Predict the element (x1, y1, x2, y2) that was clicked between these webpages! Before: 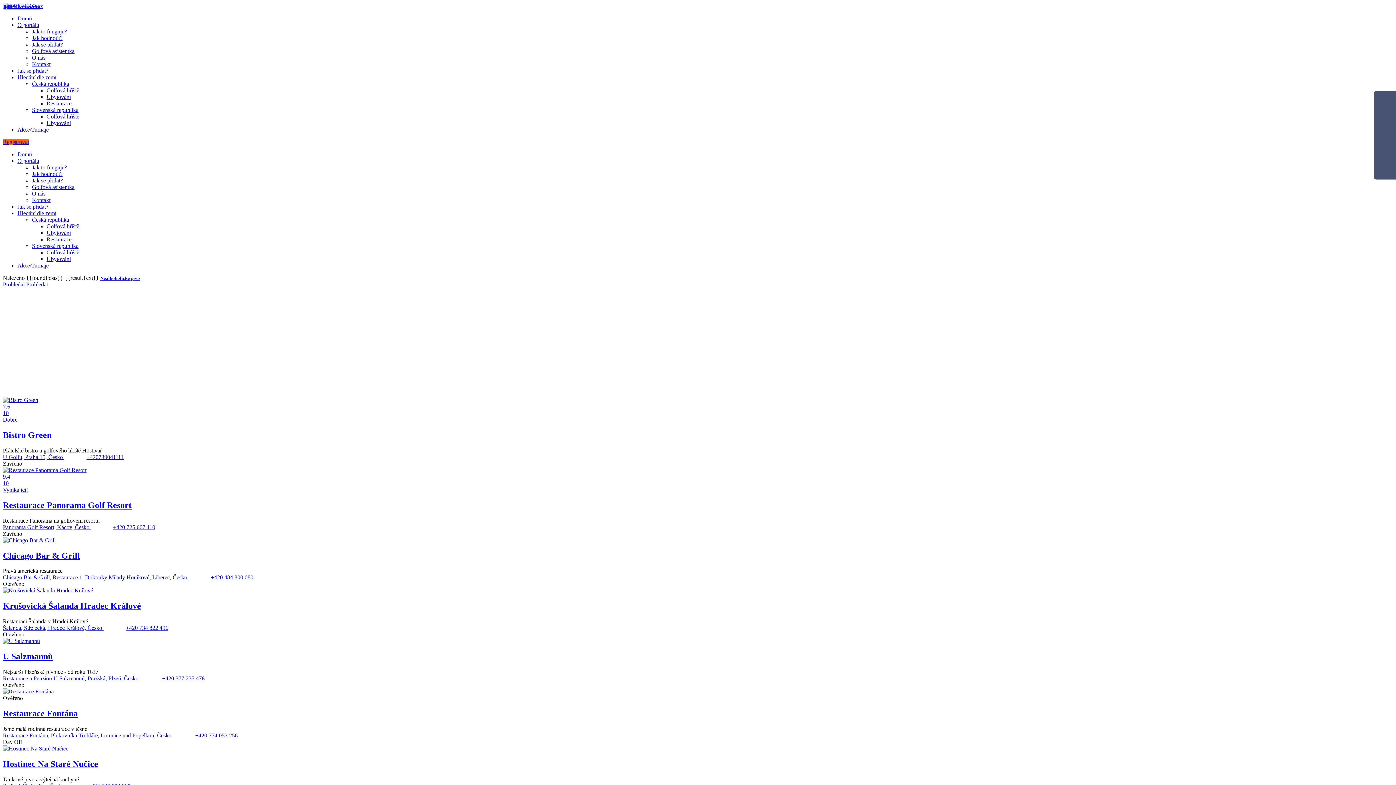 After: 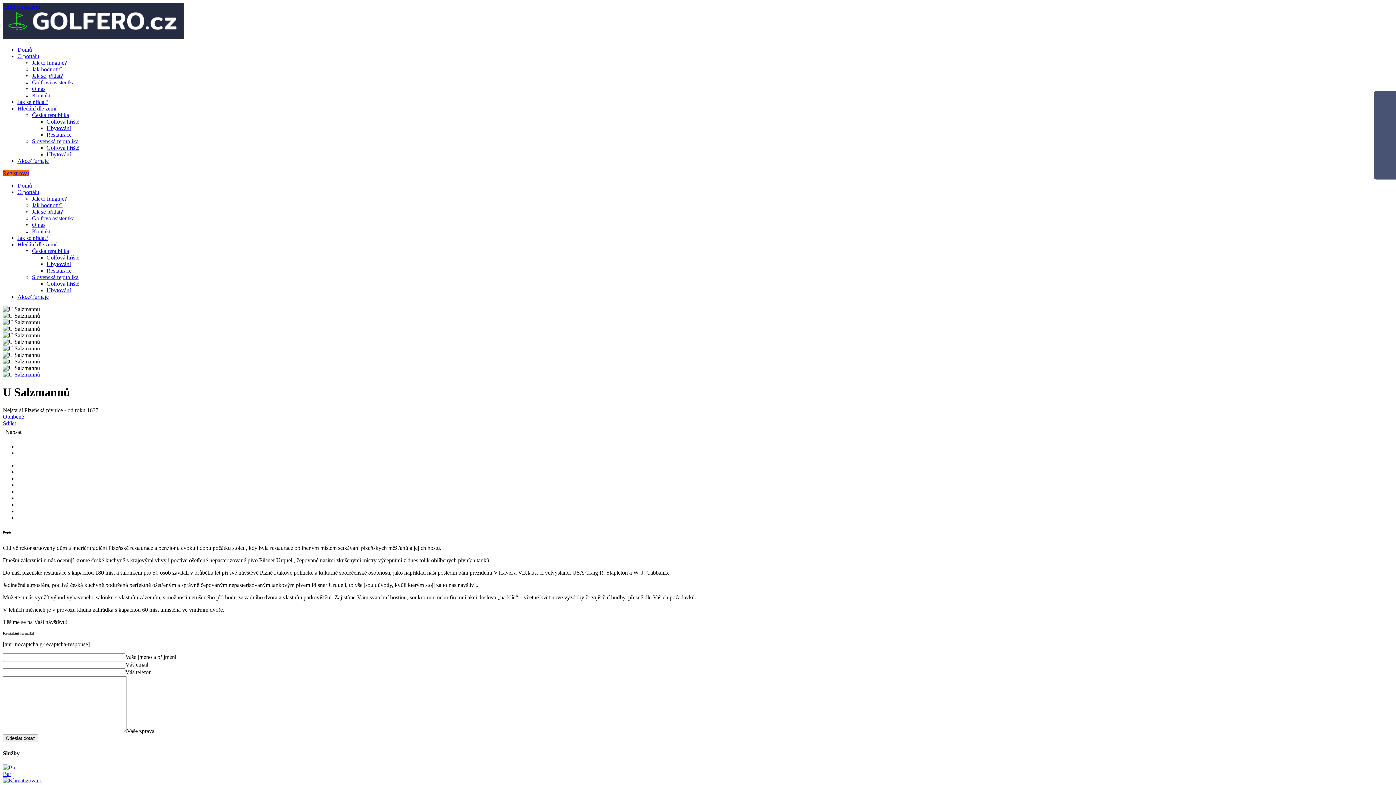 Action: bbox: (2, 638, 1393, 644)